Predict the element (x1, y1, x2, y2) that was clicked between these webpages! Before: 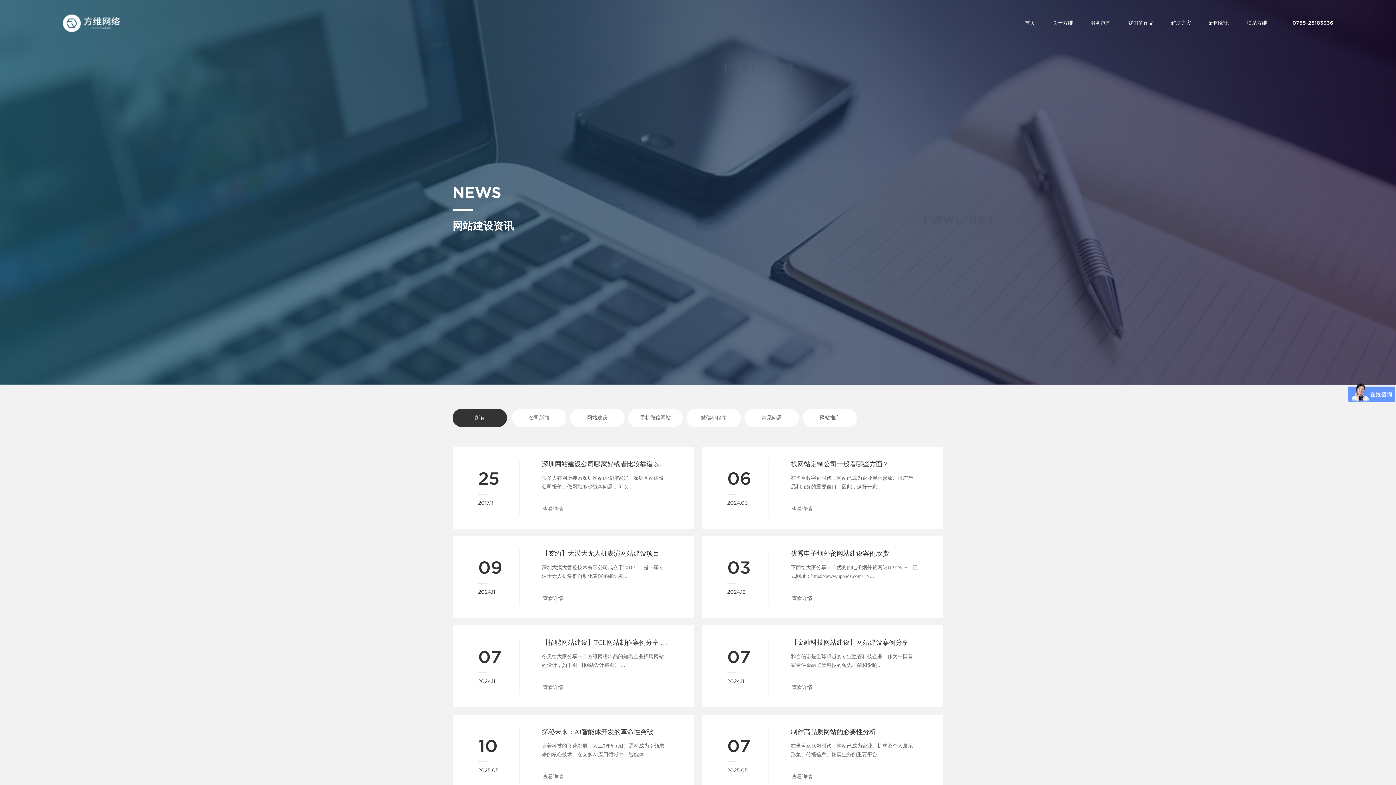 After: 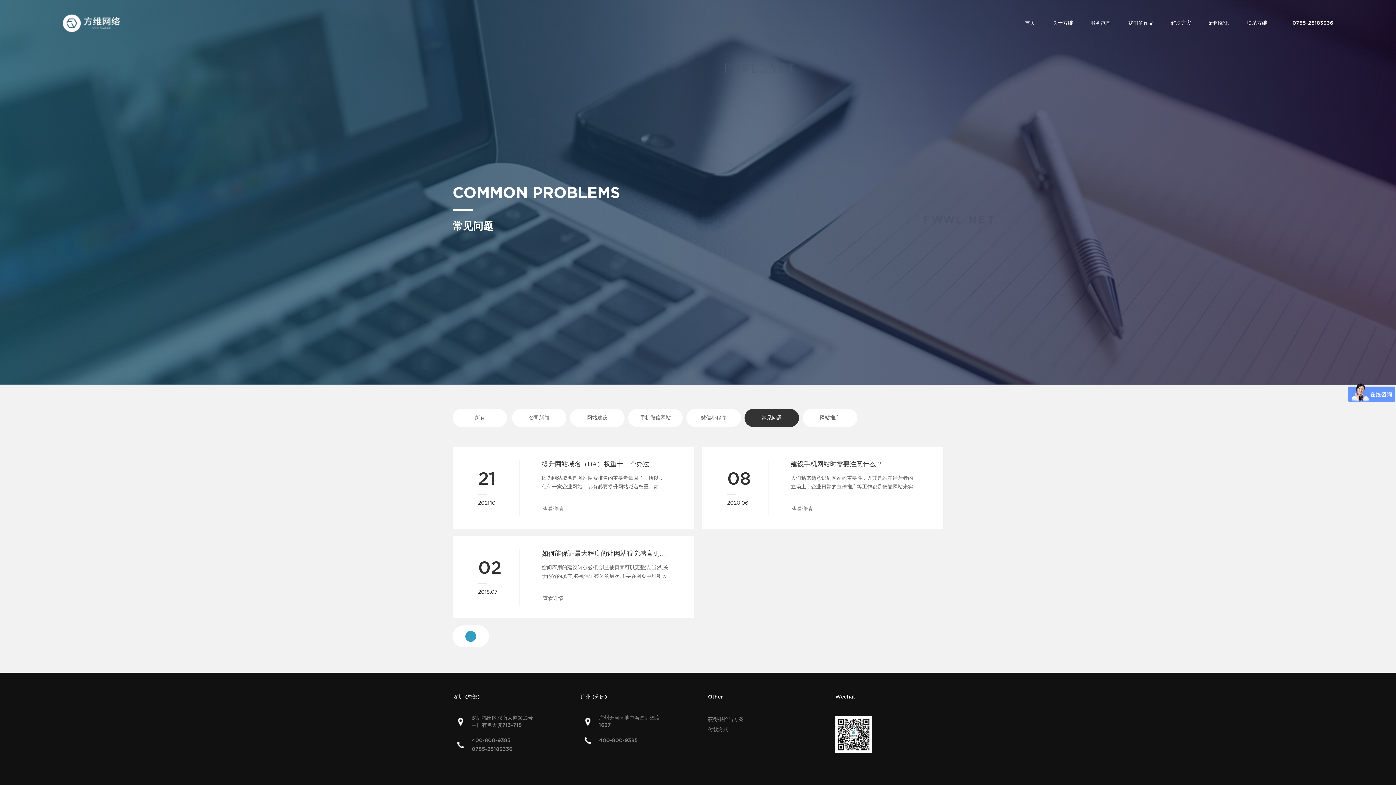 Action: bbox: (744, 409, 799, 427) label: 常见问题